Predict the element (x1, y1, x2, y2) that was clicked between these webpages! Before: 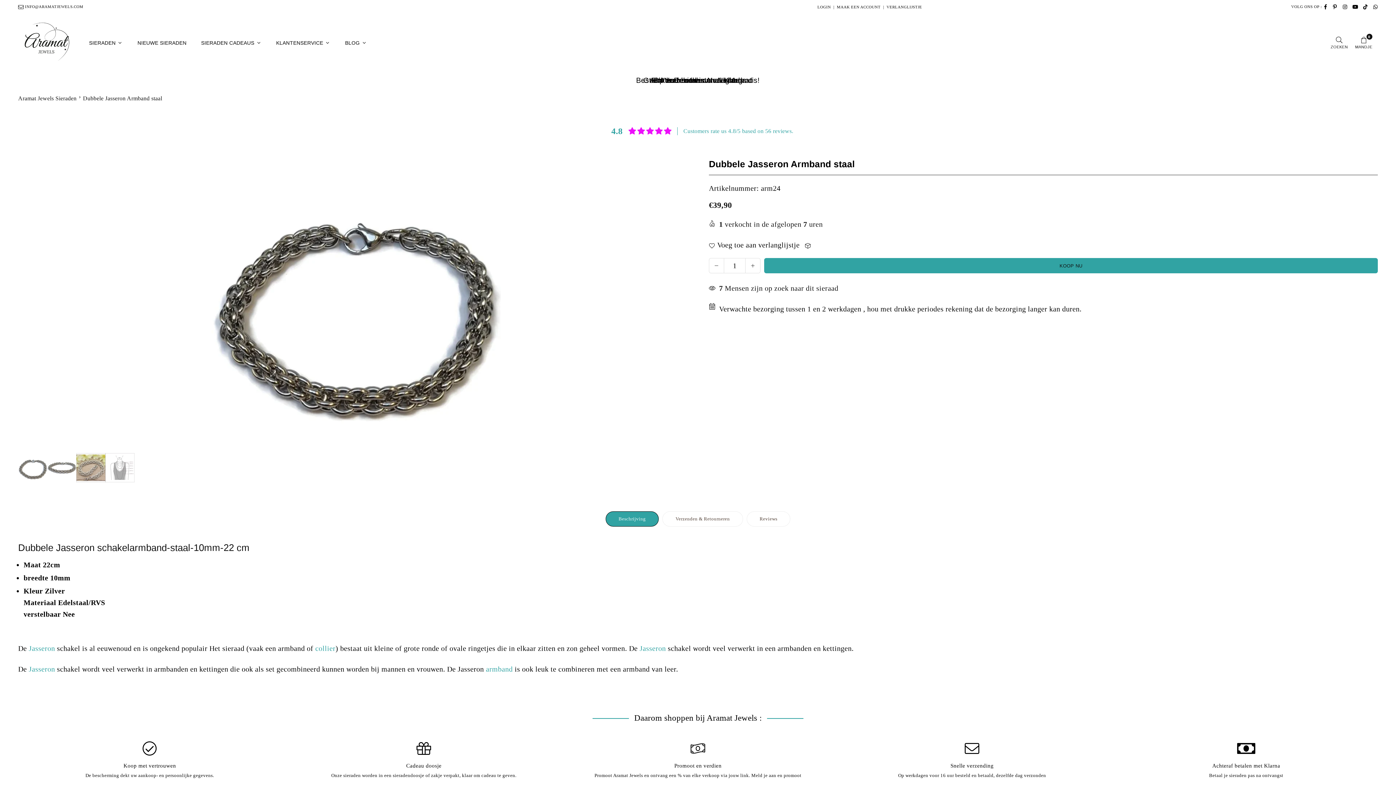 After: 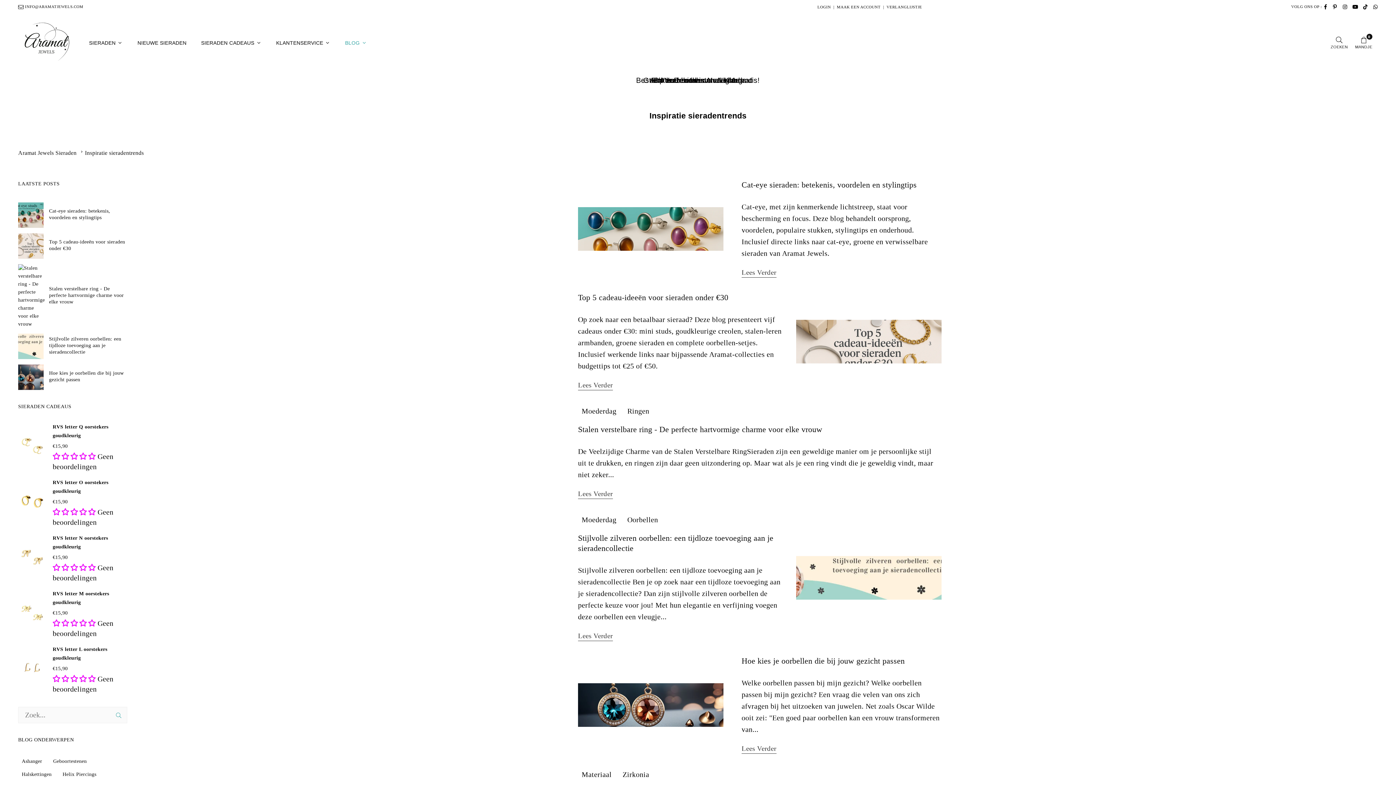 Action: label: BLOG bbox: (337, 35, 374, 50)